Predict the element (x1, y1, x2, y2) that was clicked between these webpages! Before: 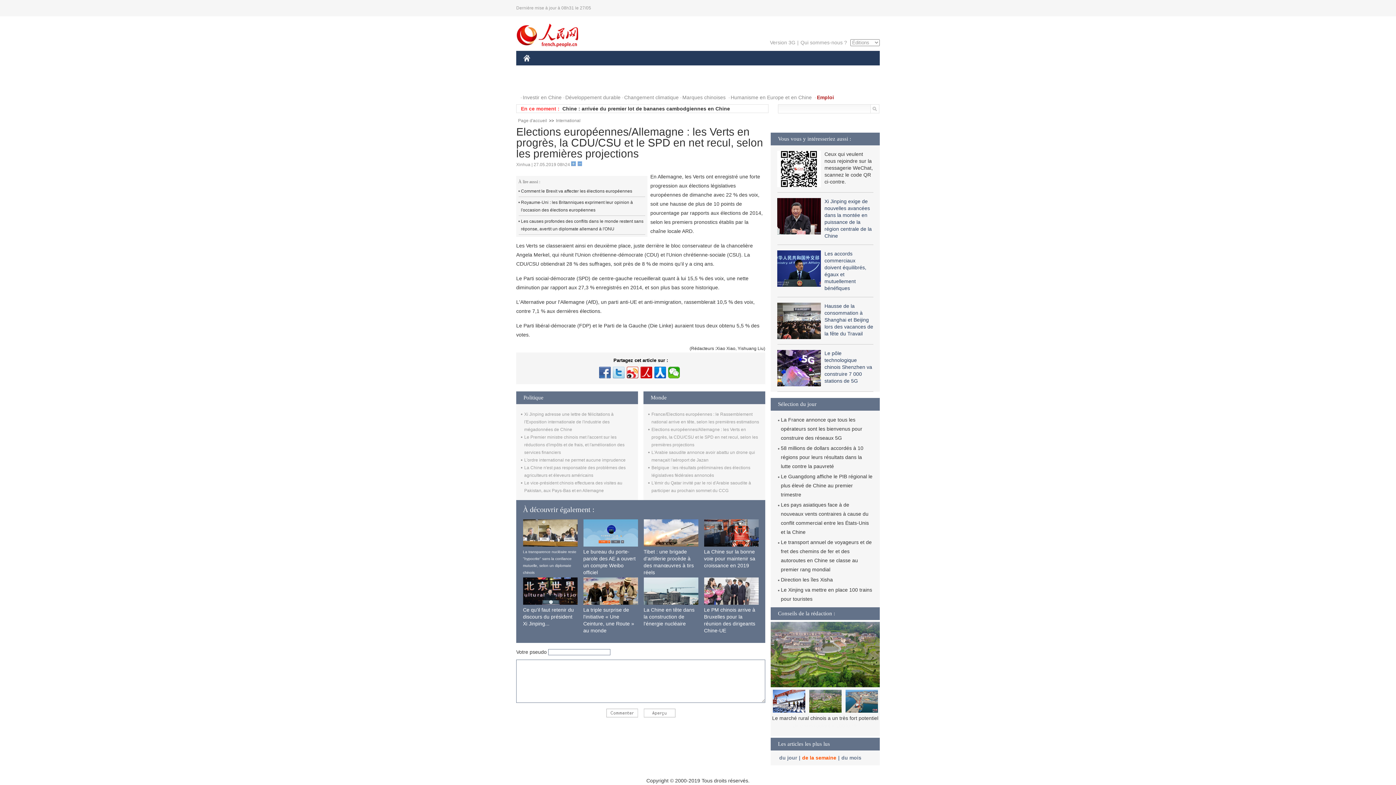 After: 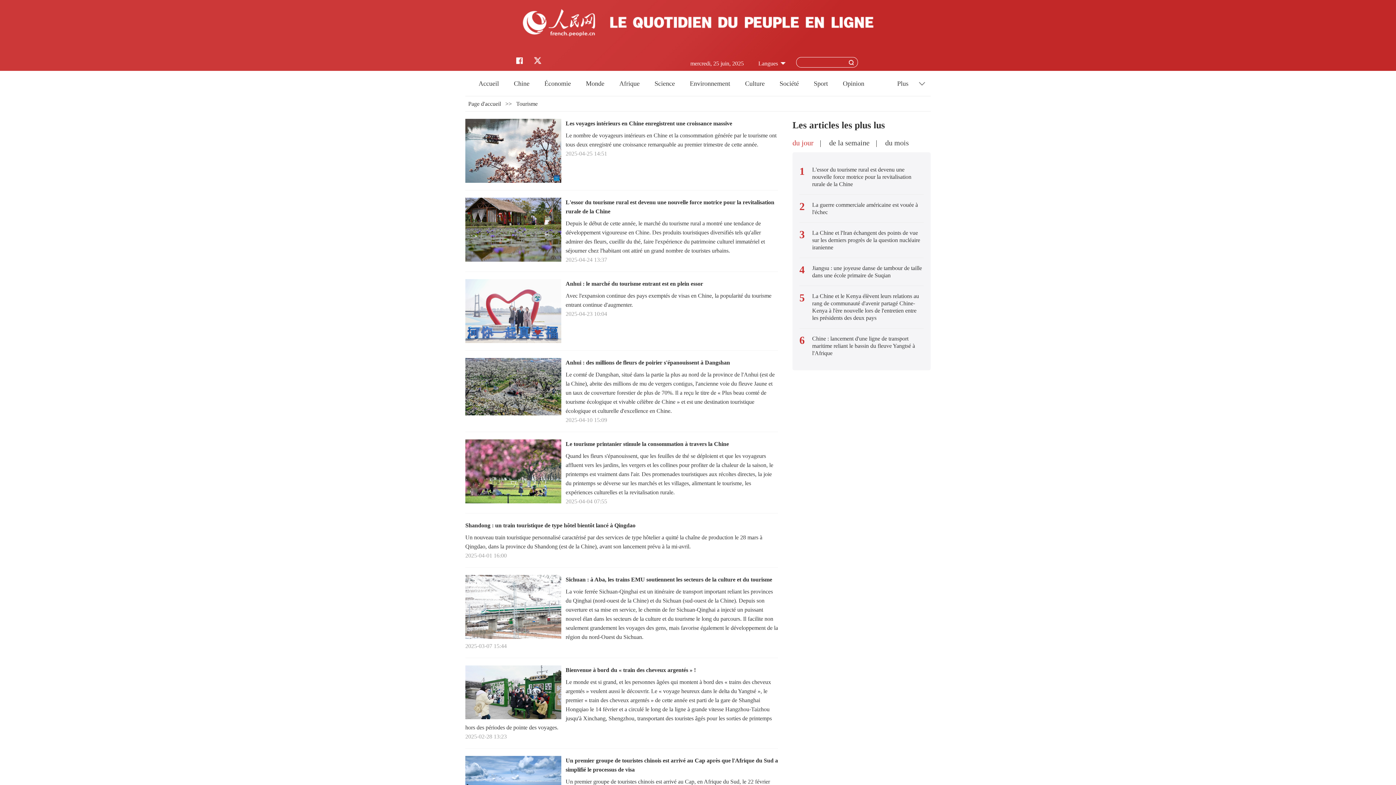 Action: bbox: (807, 61, 844, 76) label: TOURISME